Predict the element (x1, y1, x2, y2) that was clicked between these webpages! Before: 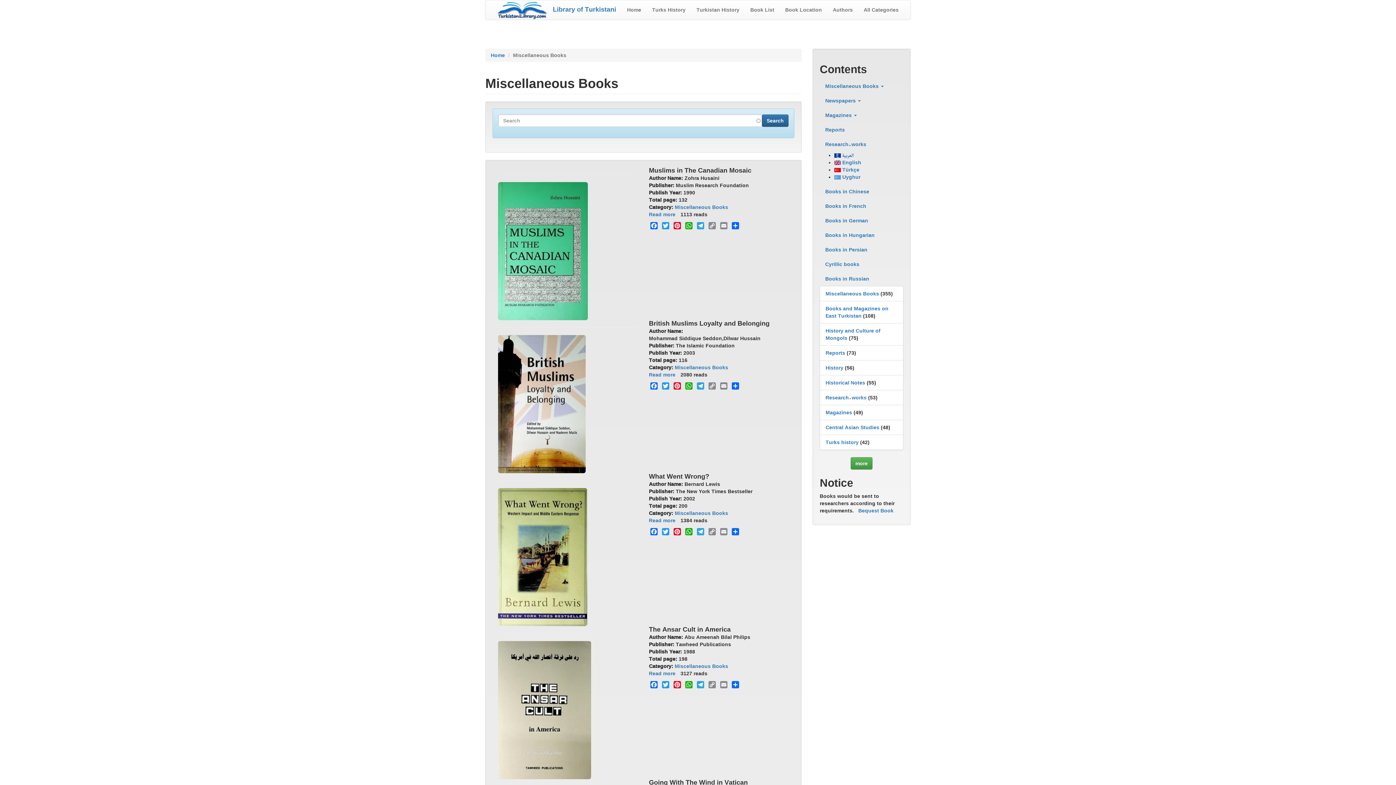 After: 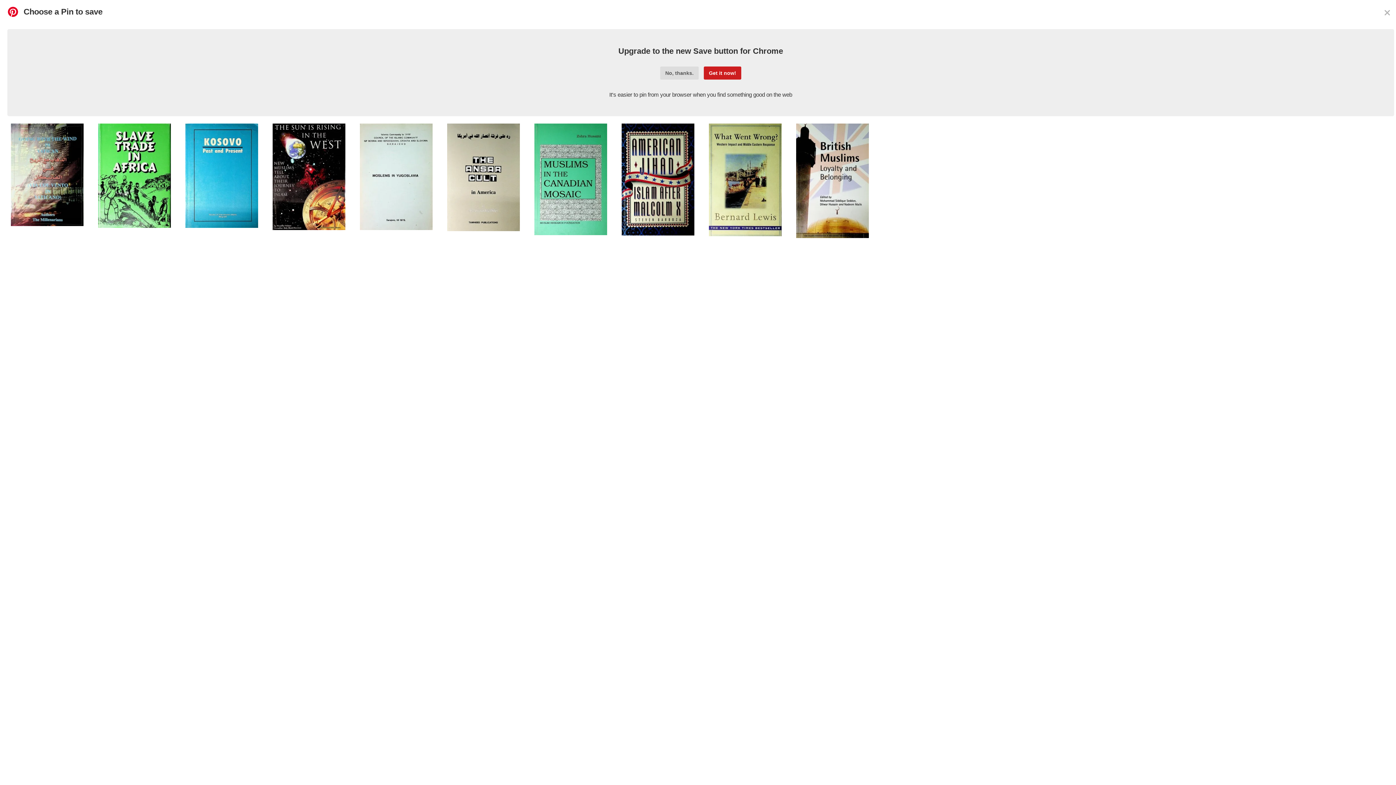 Action: bbox: (672, 681, 682, 688) label: Pinterest